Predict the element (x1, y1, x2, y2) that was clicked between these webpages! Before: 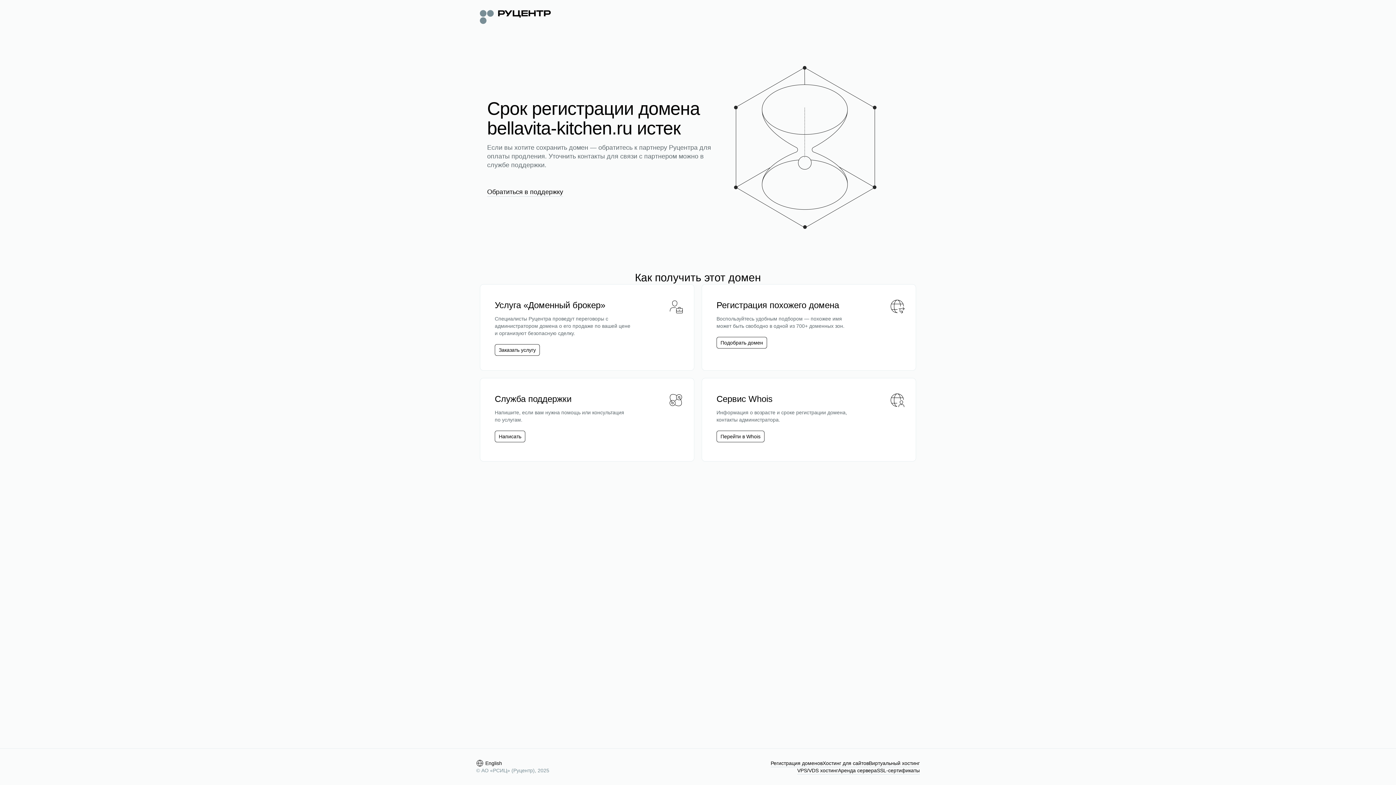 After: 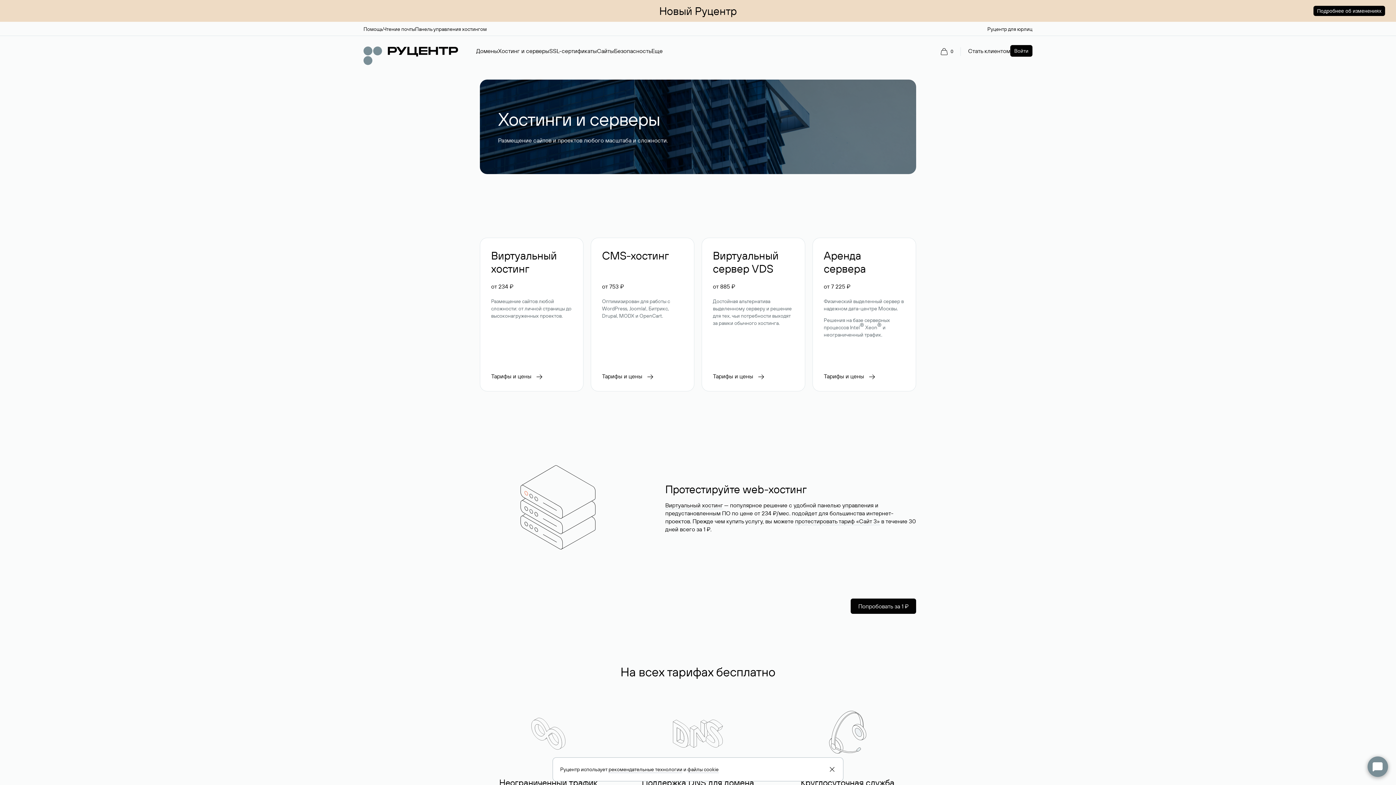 Action: bbox: (822, 760, 869, 767) label: Хостинг для сайтов